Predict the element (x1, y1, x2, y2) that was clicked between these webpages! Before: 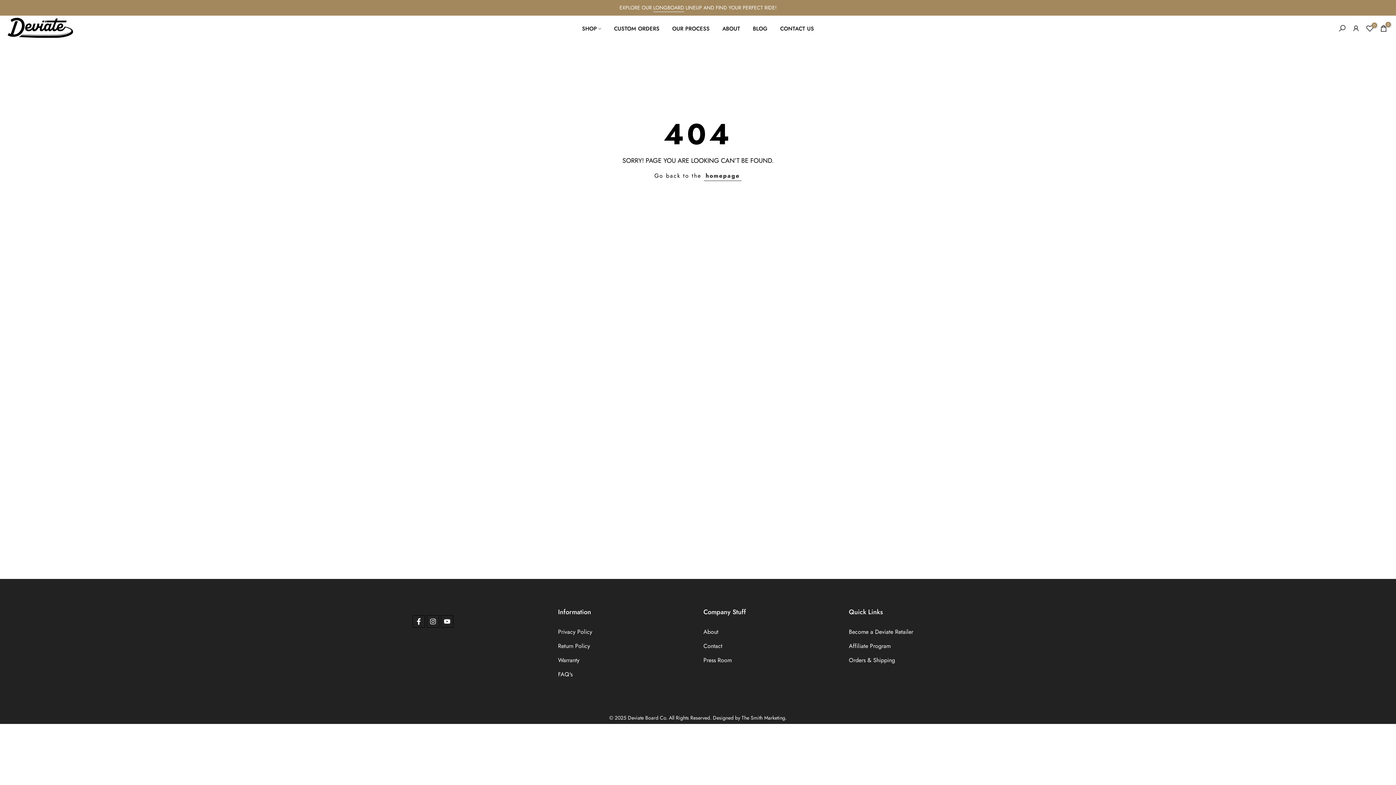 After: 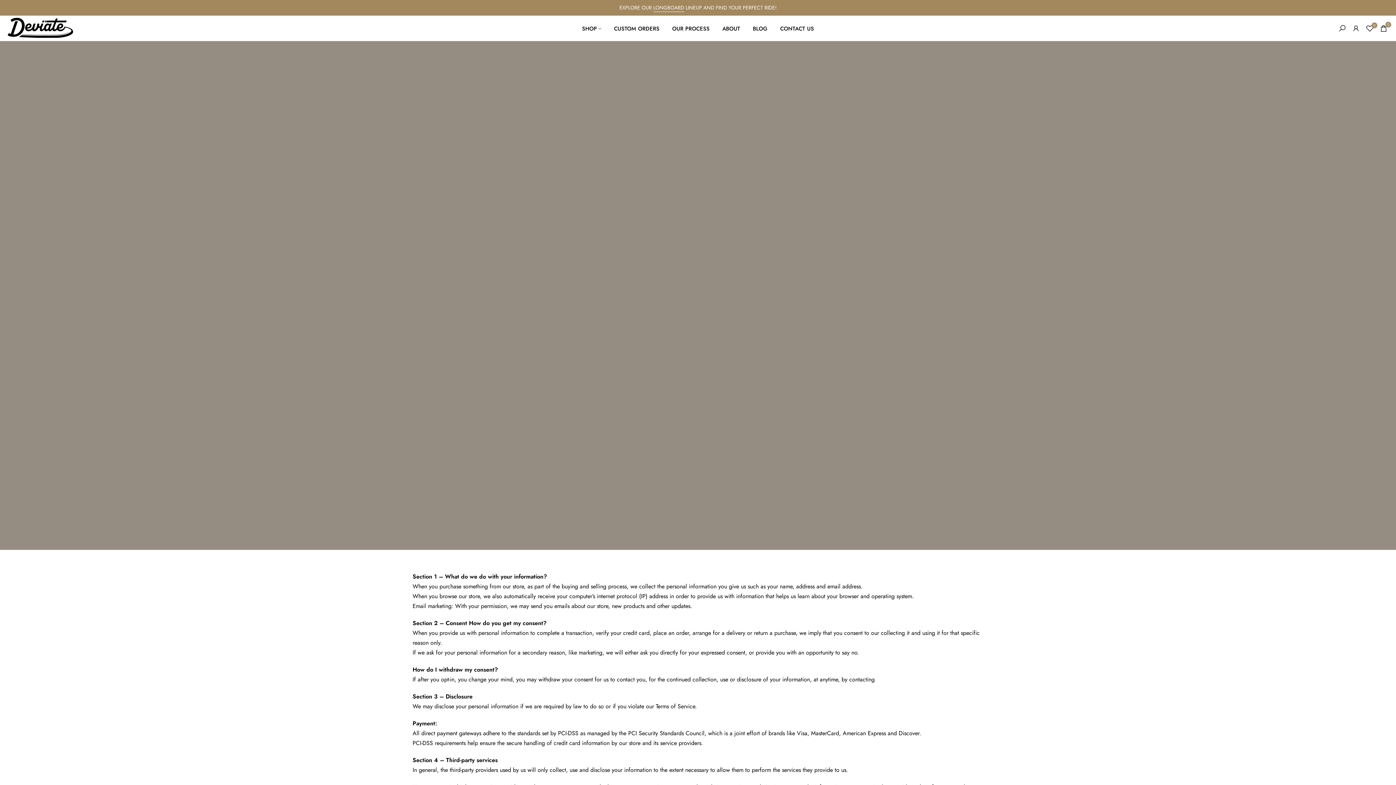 Action: bbox: (558, 628, 592, 636) label: Privacy Policy